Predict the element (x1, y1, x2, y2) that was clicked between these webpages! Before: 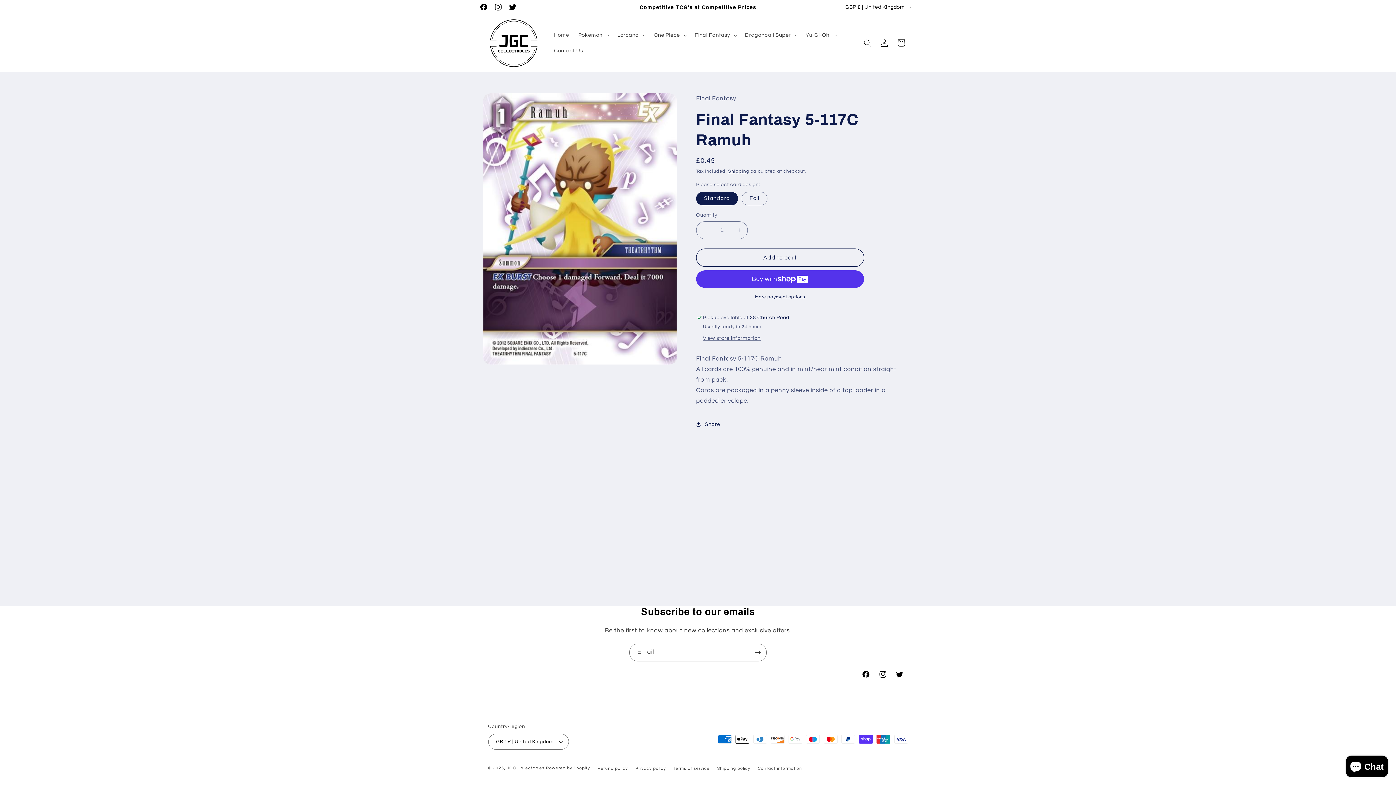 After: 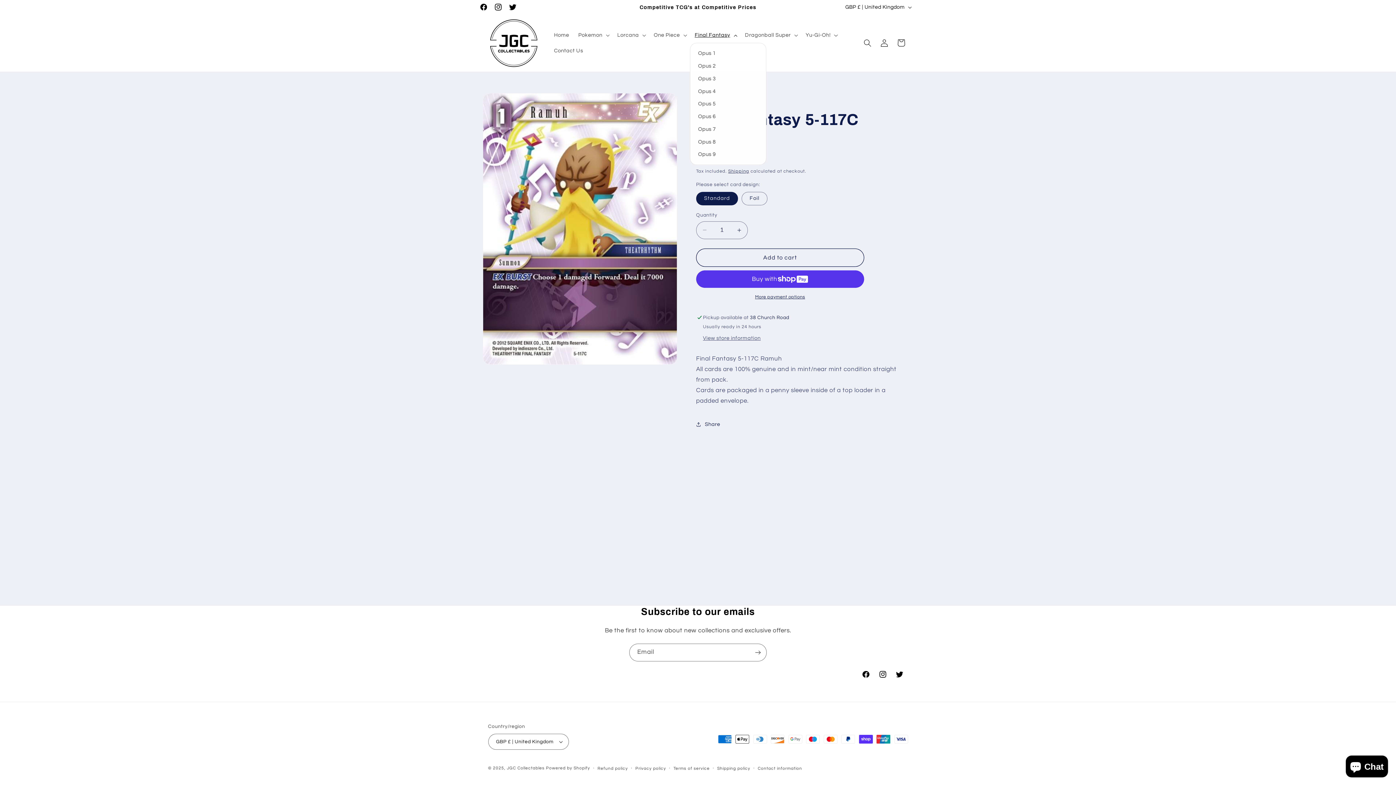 Action: label: Final Fantasy bbox: (690, 27, 740, 43)